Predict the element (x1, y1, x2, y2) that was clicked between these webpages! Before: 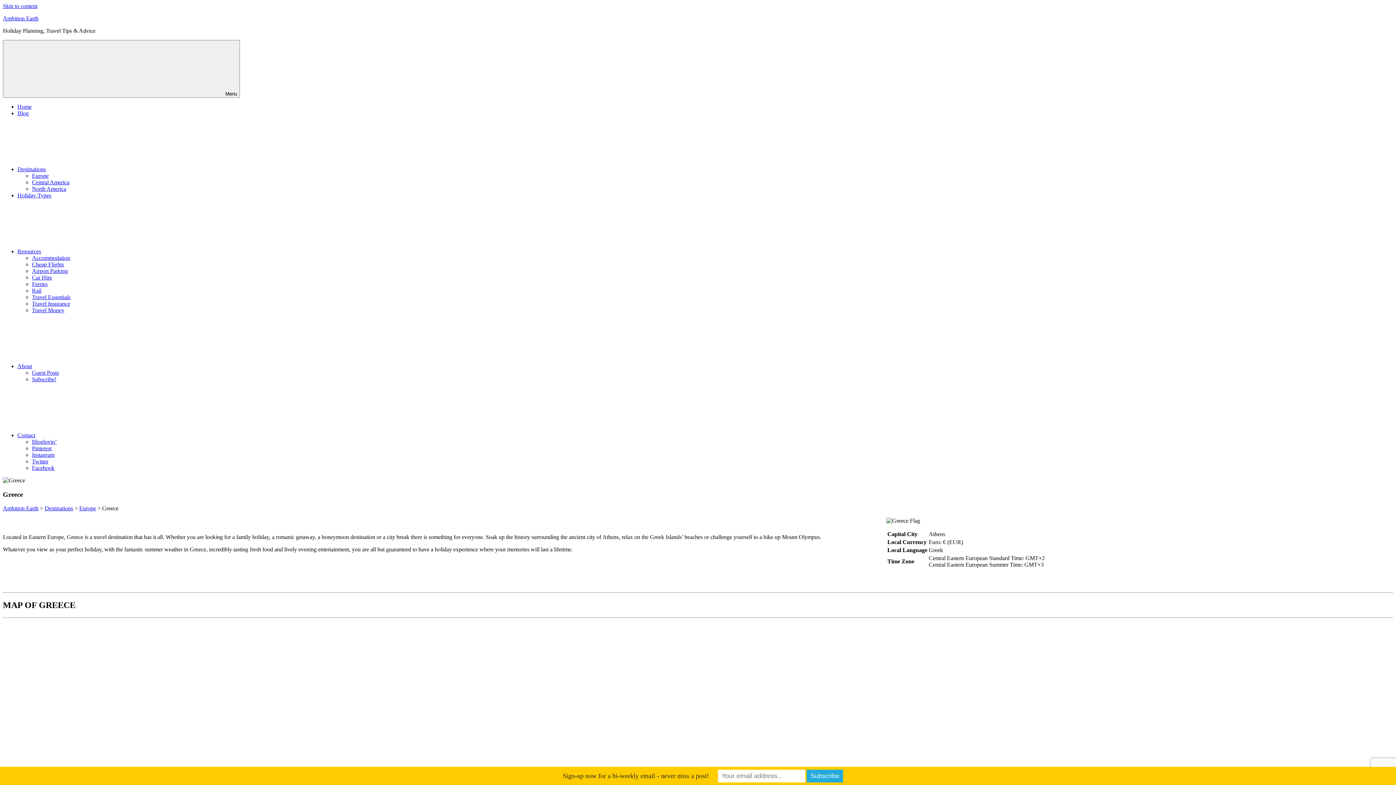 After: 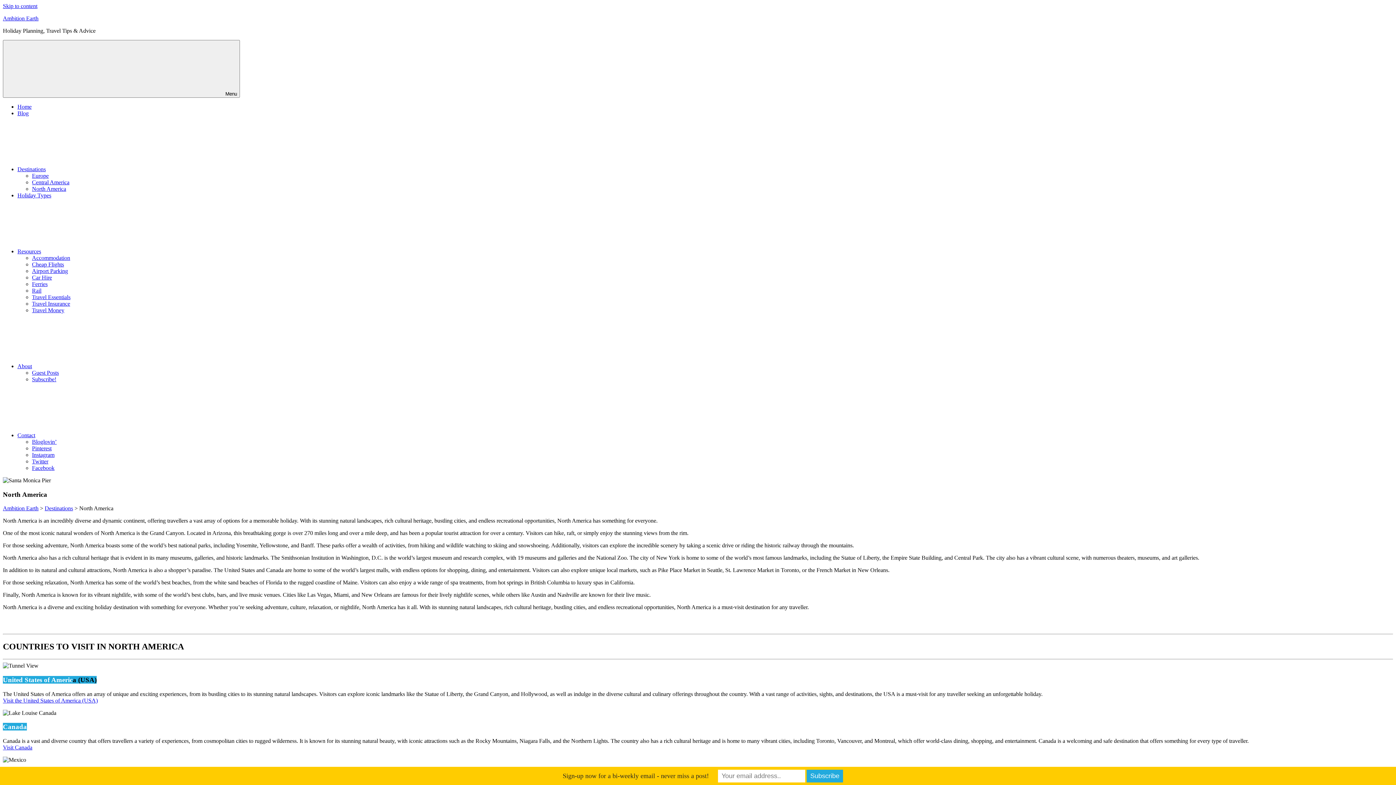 Action: label: North America bbox: (32, 185, 66, 192)